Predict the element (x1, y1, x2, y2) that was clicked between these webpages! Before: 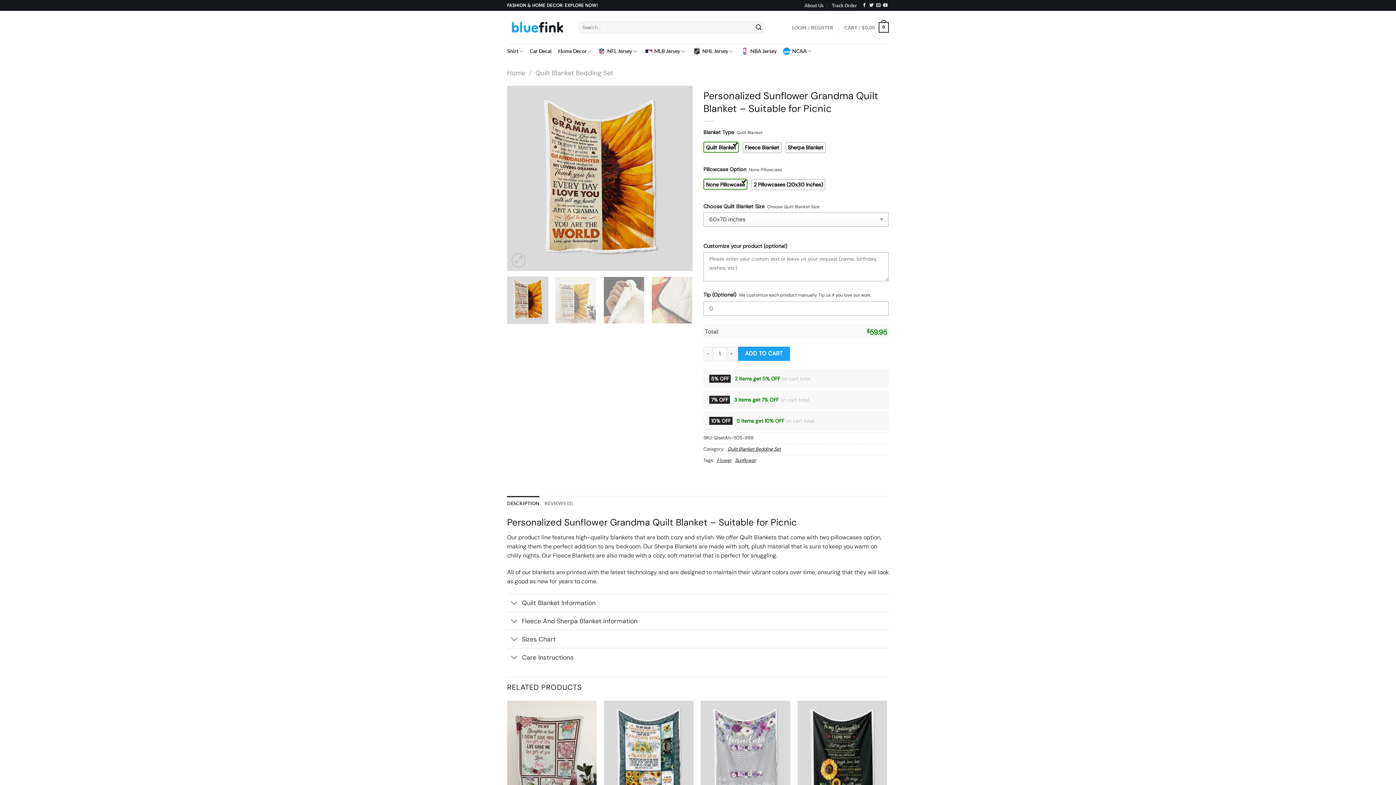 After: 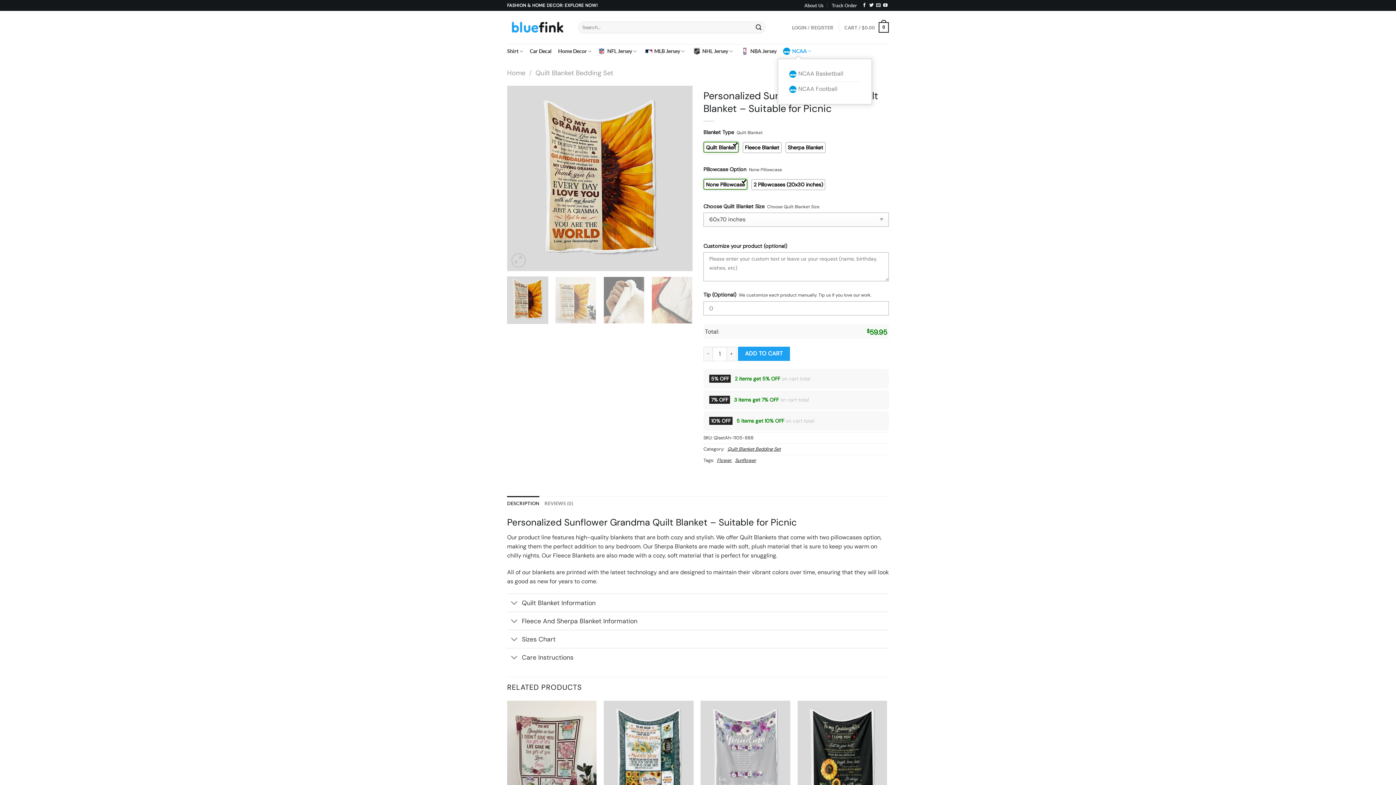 Action: bbox: (783, 44, 813, 58) label: NCAA